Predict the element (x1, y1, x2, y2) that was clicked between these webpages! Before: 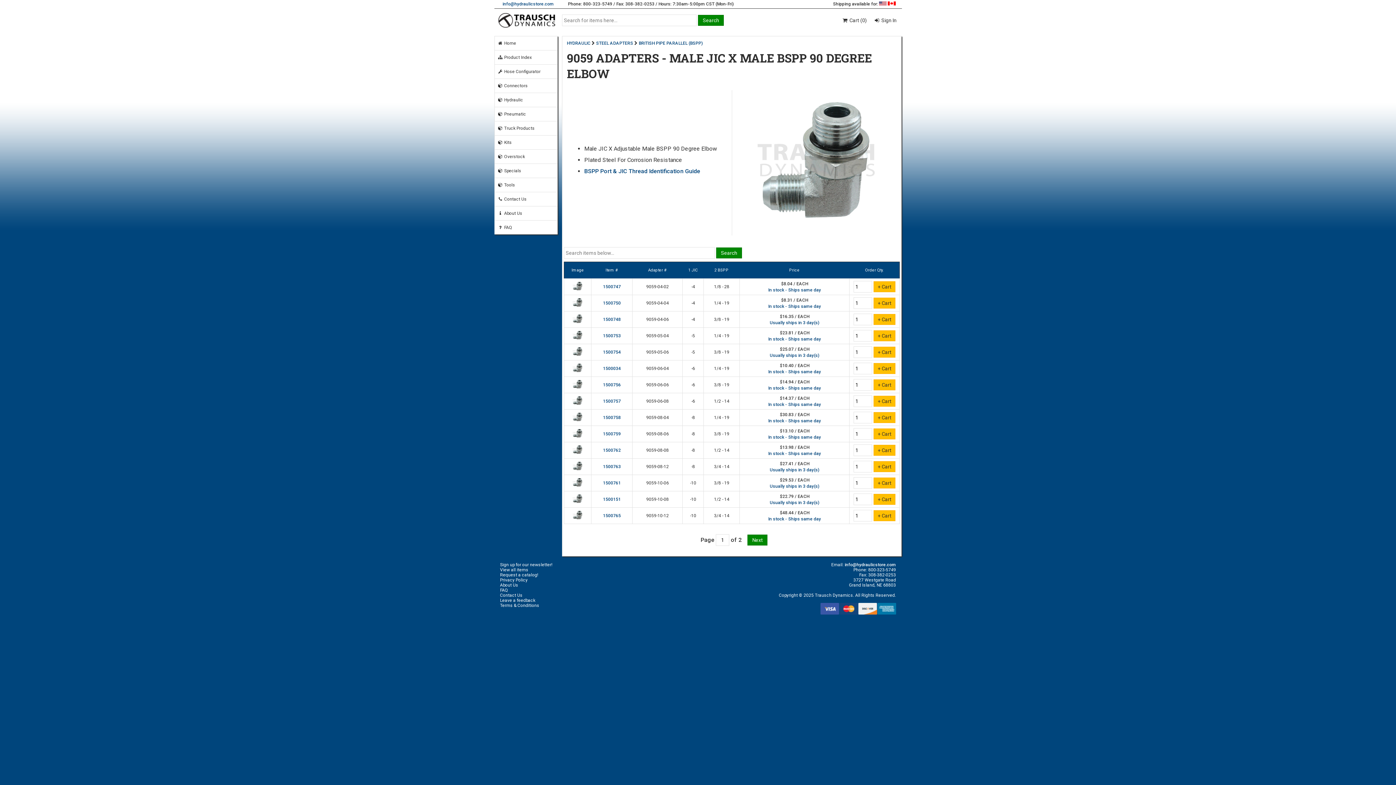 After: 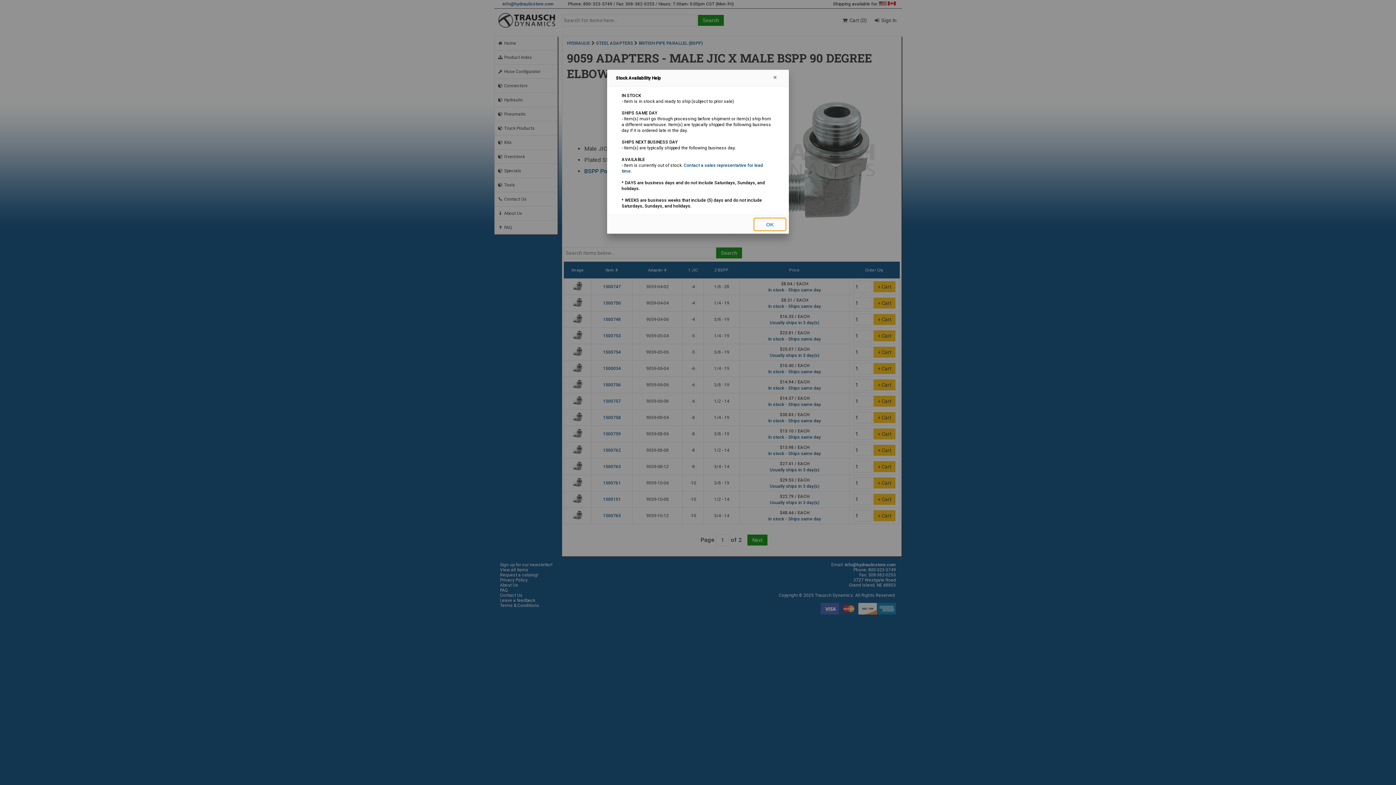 Action: bbox: (770, 484, 819, 489) label: Usually ships in 3 day(s)